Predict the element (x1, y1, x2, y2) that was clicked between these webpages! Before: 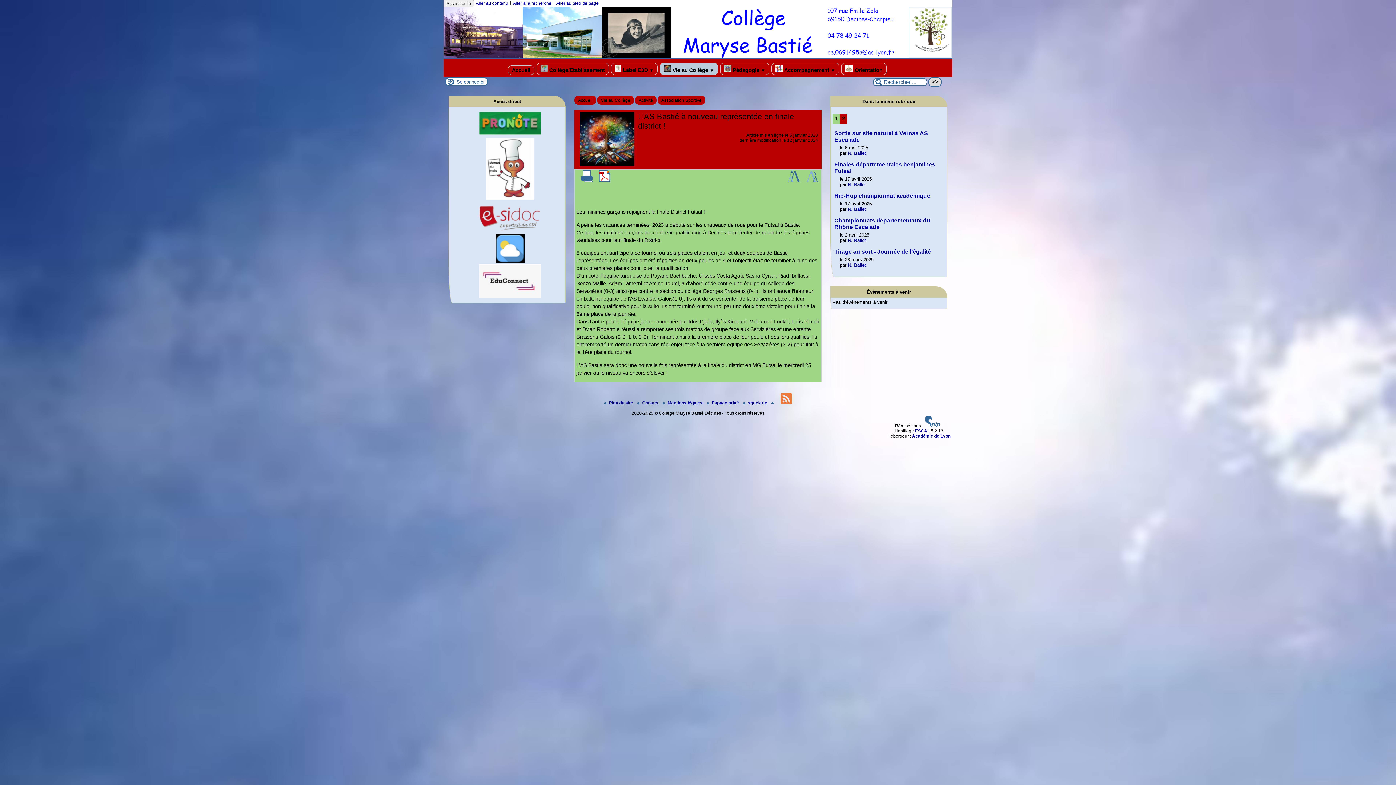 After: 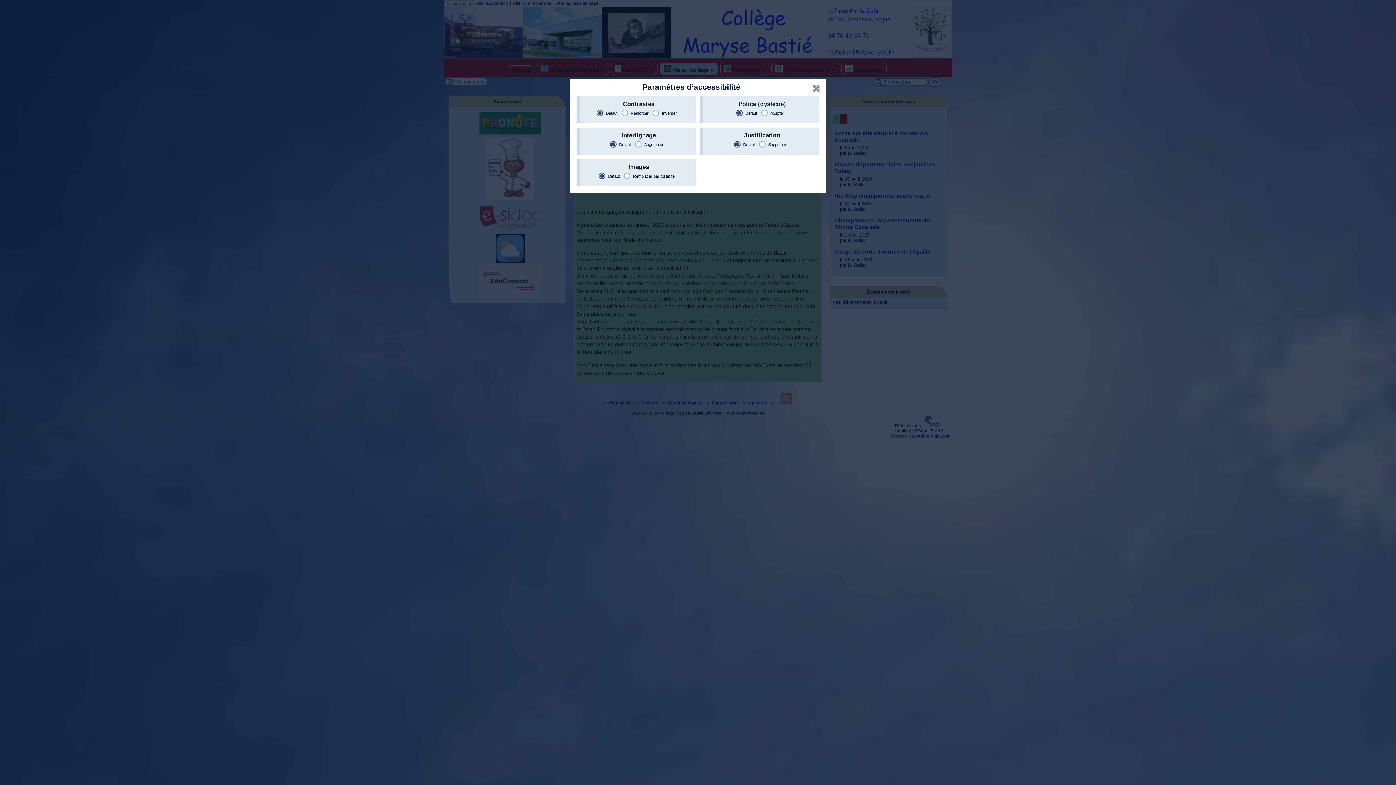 Action: bbox: (443, 0, 474, 7) label: Accessibilité